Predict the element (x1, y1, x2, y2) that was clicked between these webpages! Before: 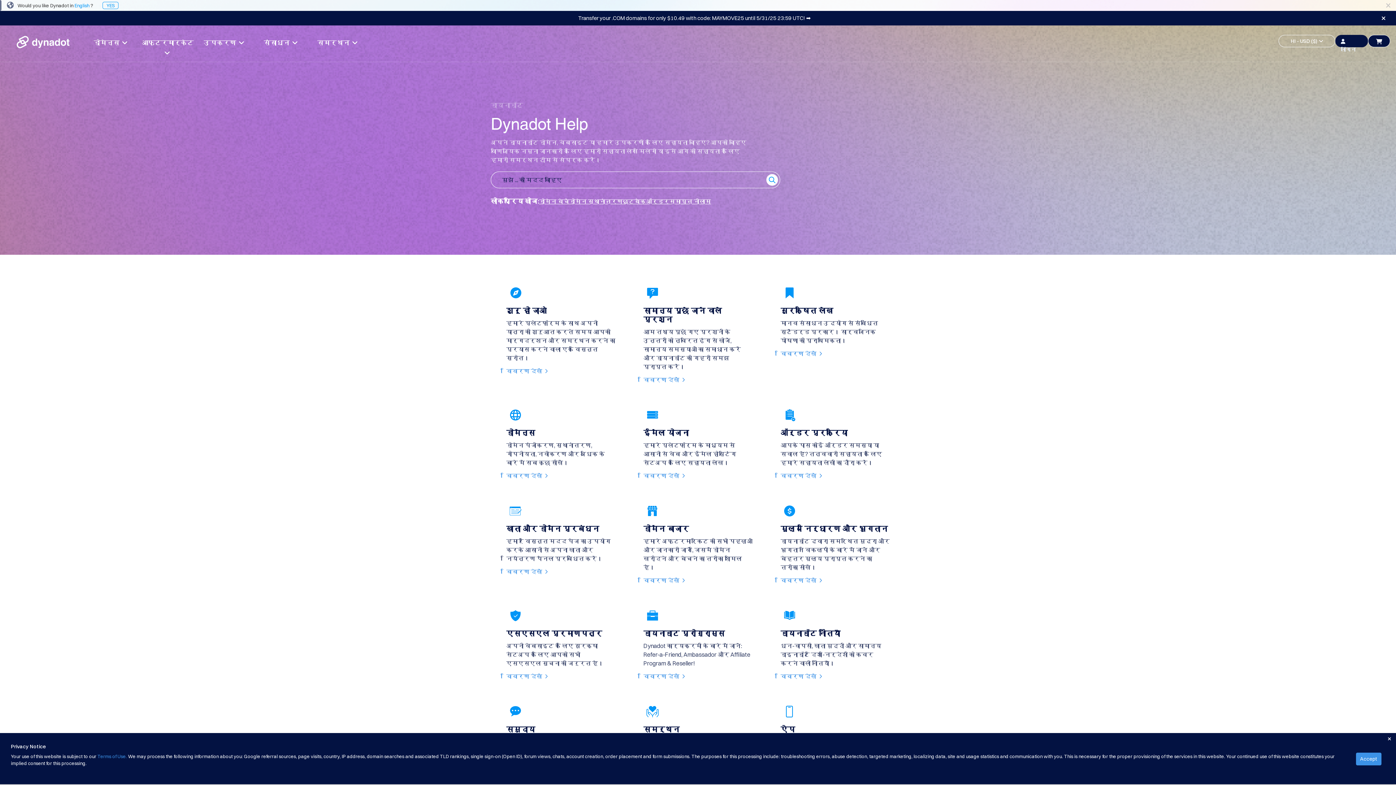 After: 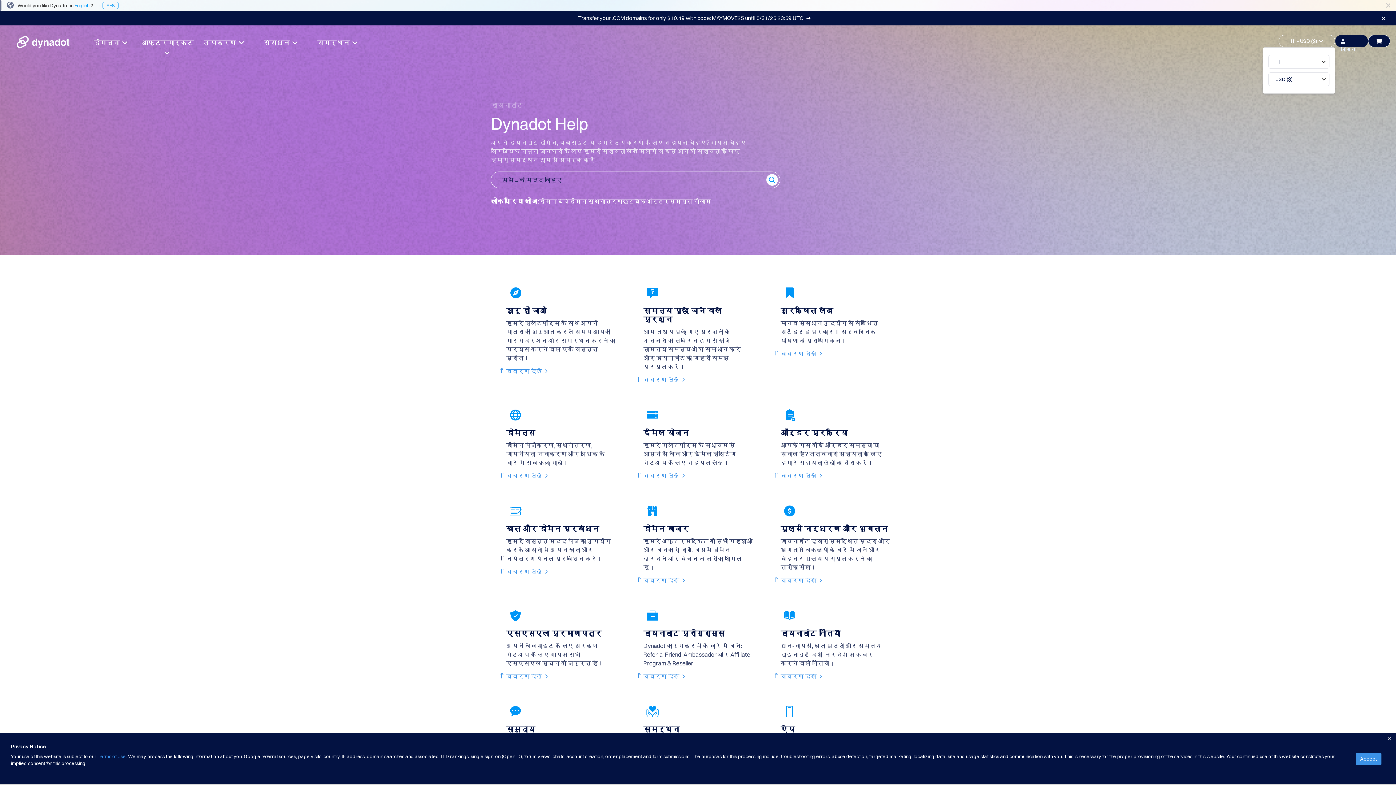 Action: label: HI - USD ($)   bbox: (1278, 34, 1335, 47)